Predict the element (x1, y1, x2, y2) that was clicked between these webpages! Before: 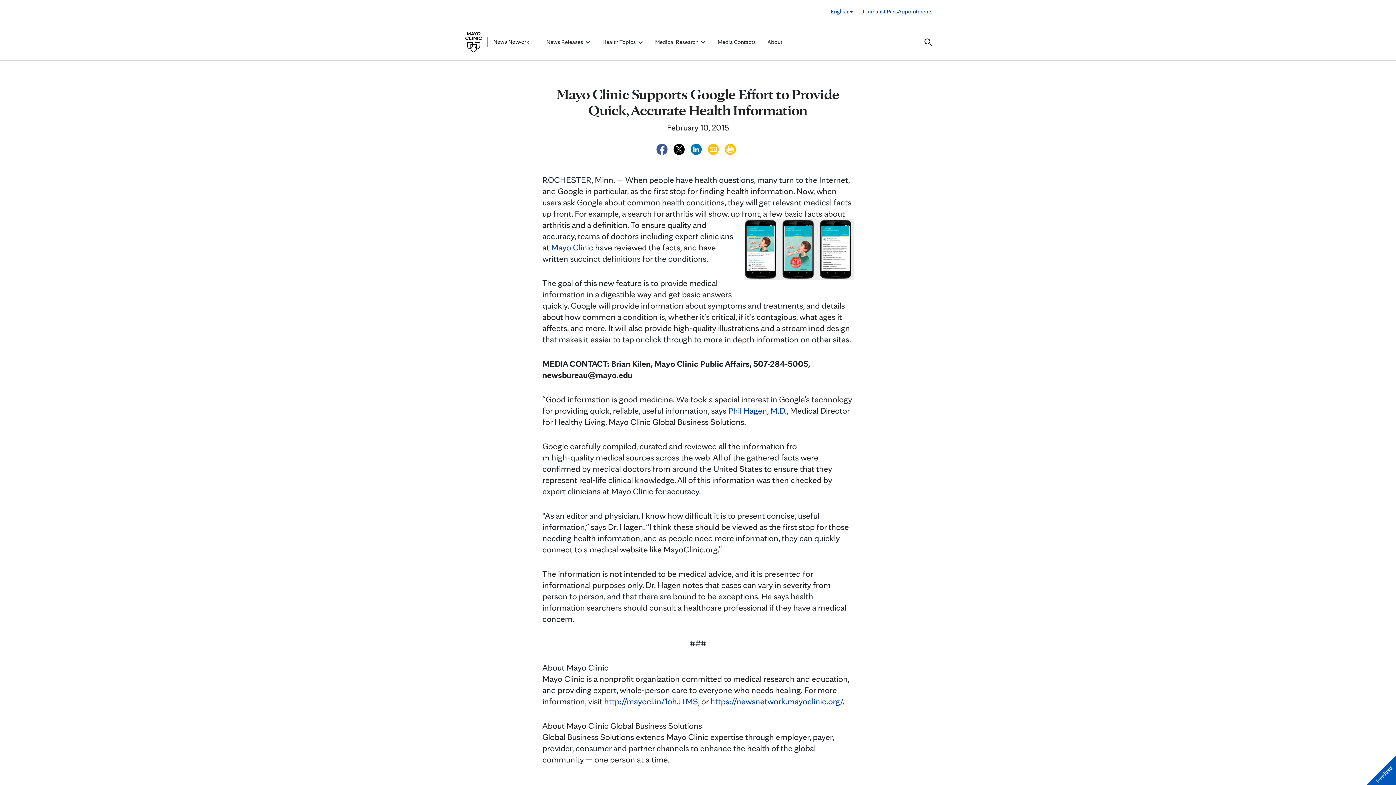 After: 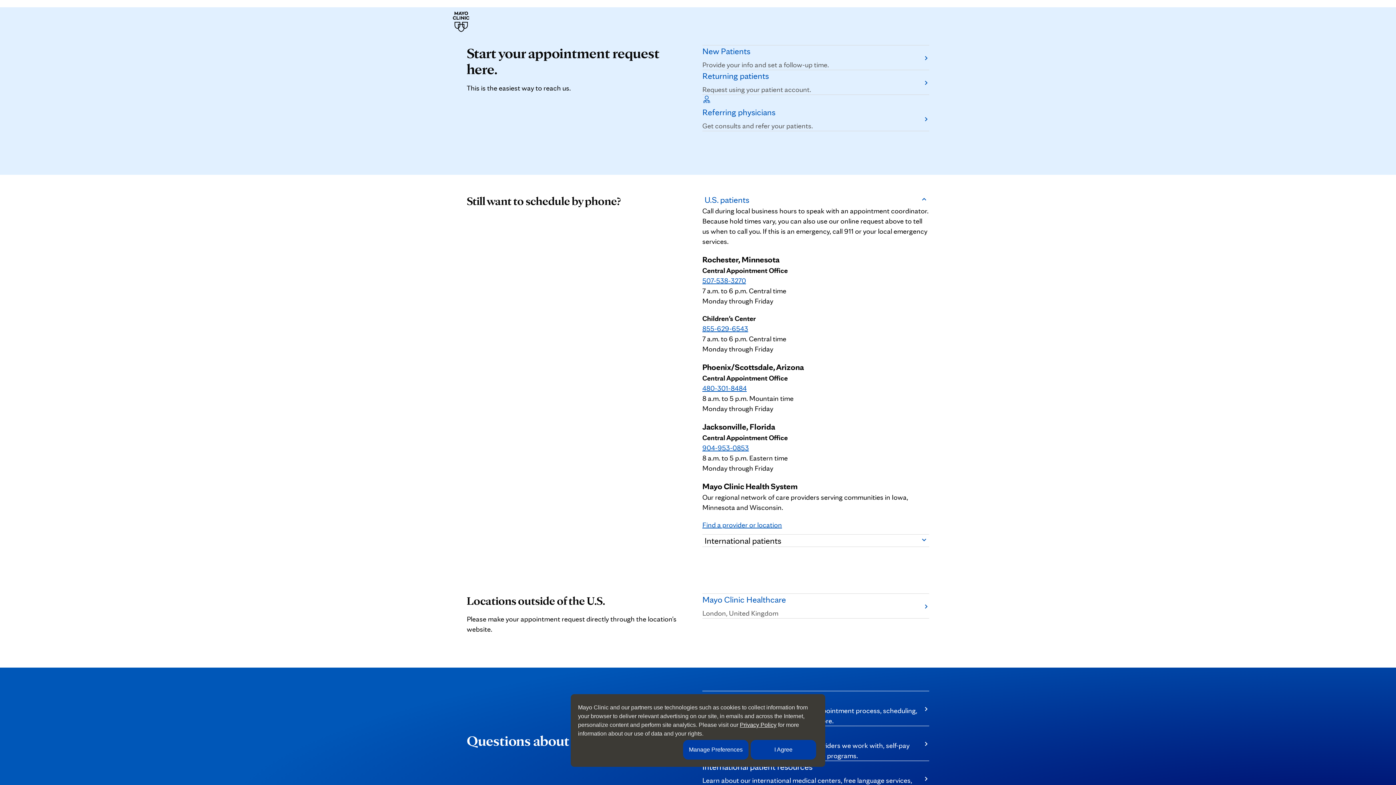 Action: bbox: (898, 7, 932, 15) label: Appointments